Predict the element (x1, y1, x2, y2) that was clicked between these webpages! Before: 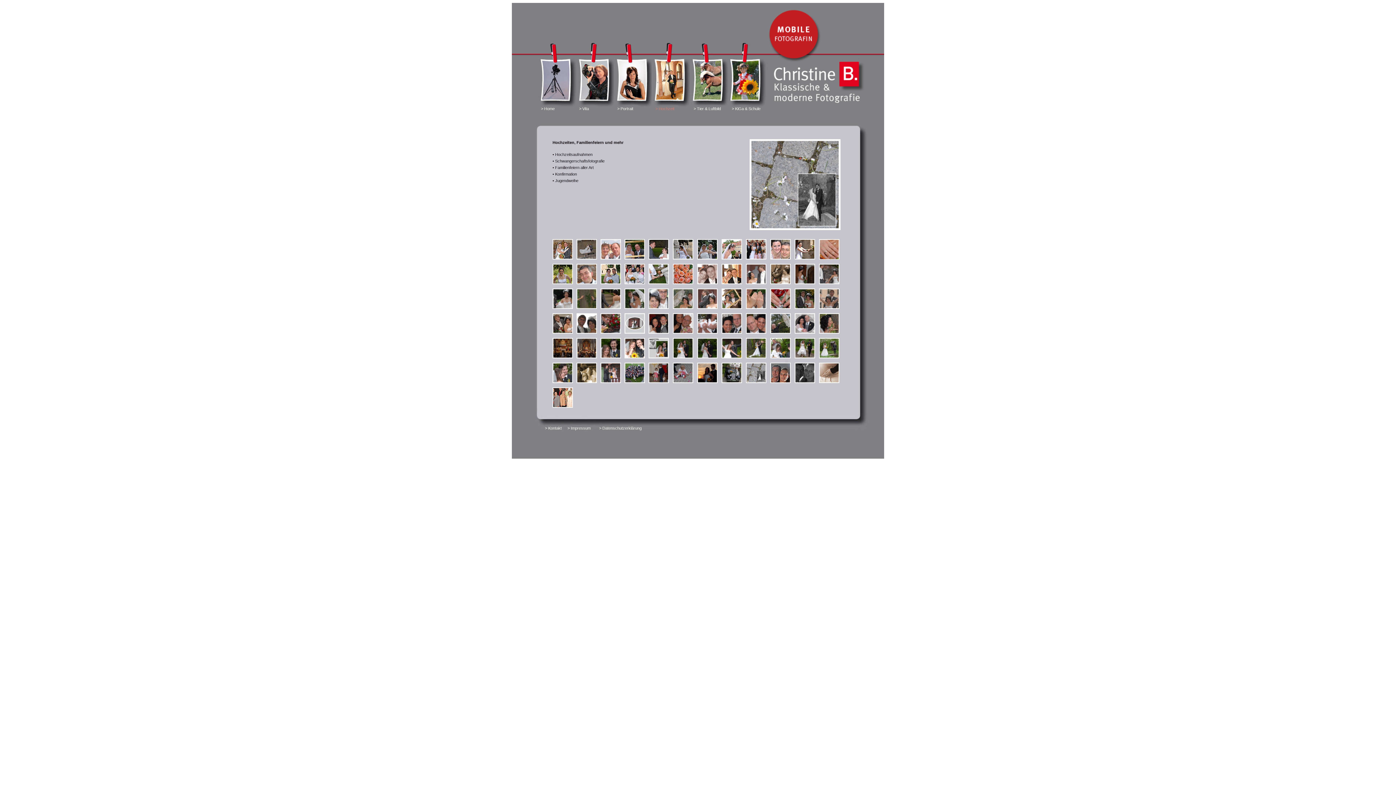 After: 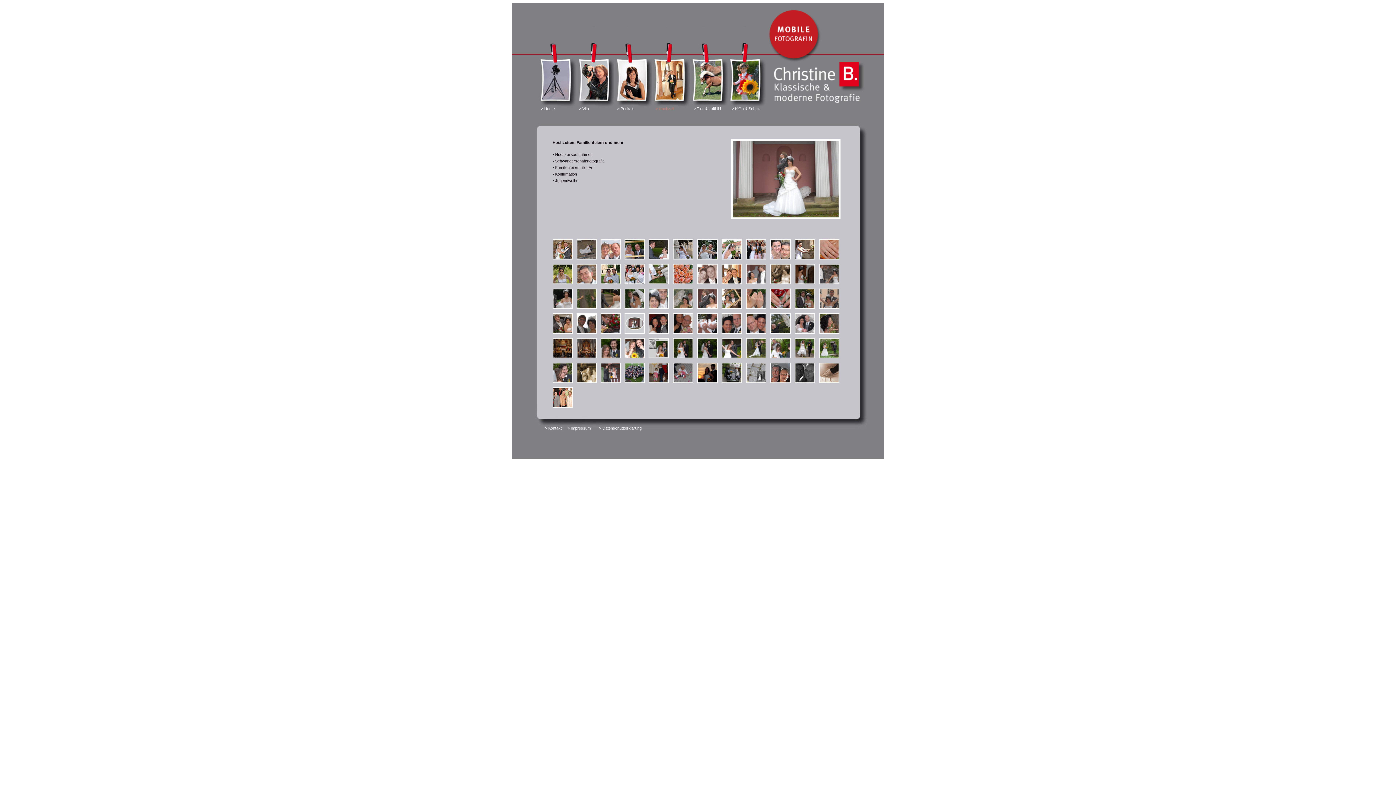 Action: bbox: (697, 305, 717, 309)